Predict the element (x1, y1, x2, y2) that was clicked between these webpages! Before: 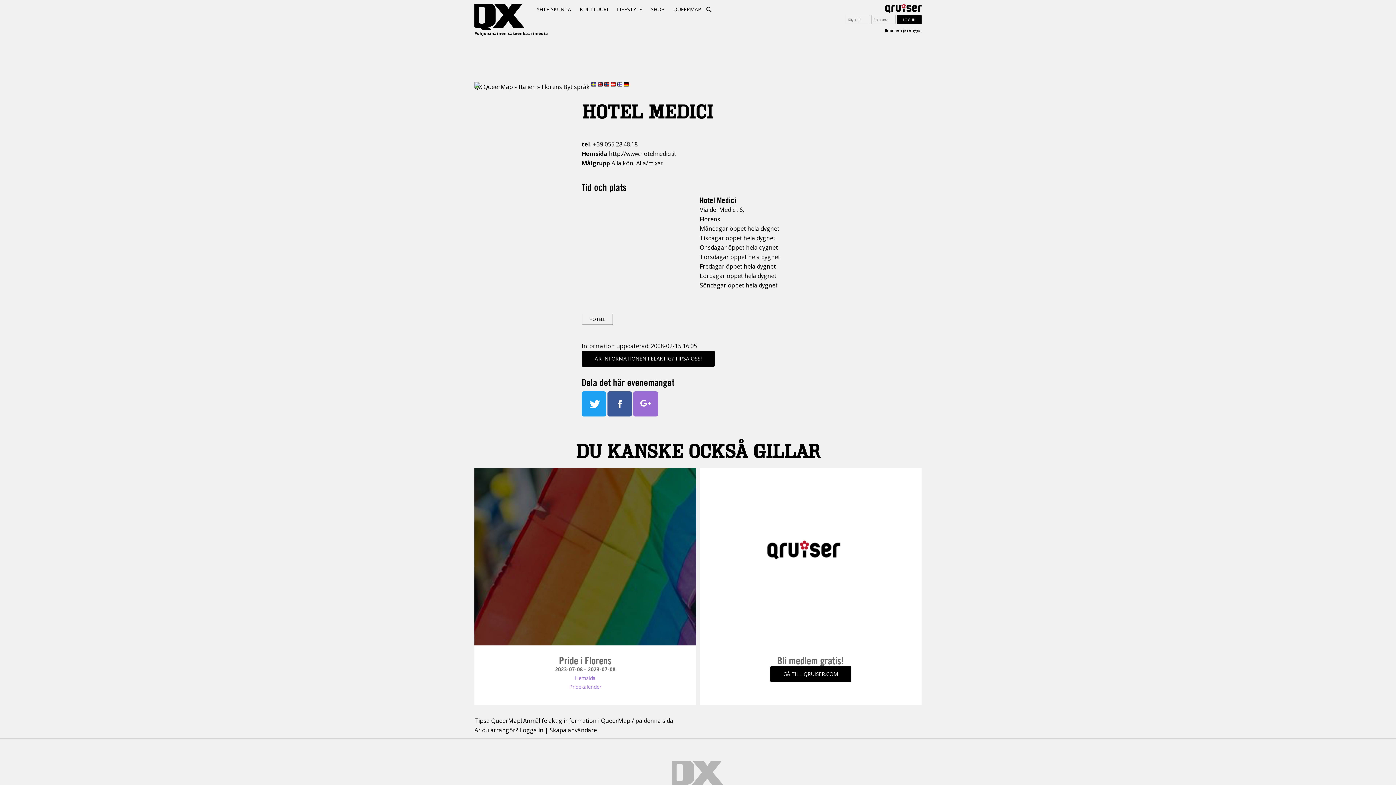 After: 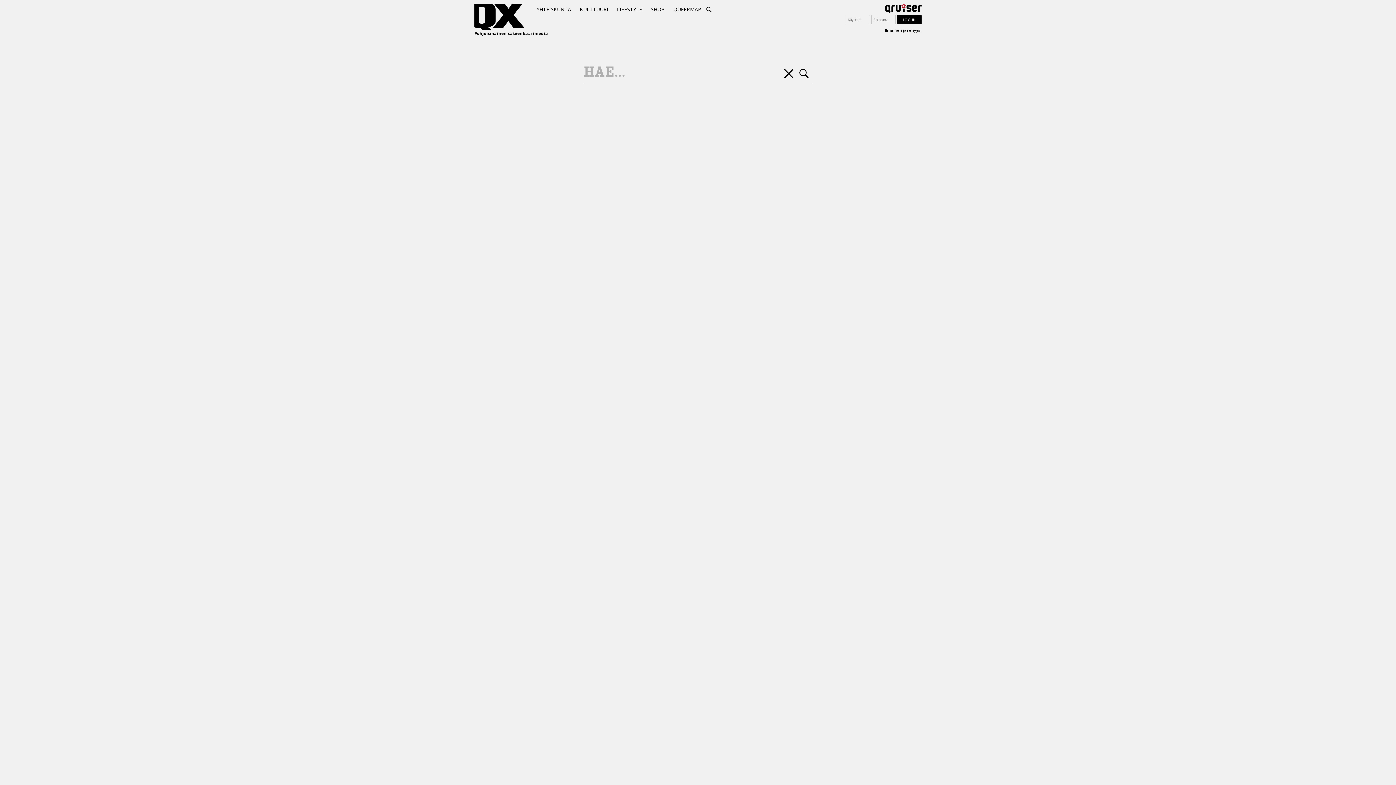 Action: bbox: (706, 5, 711, 12)